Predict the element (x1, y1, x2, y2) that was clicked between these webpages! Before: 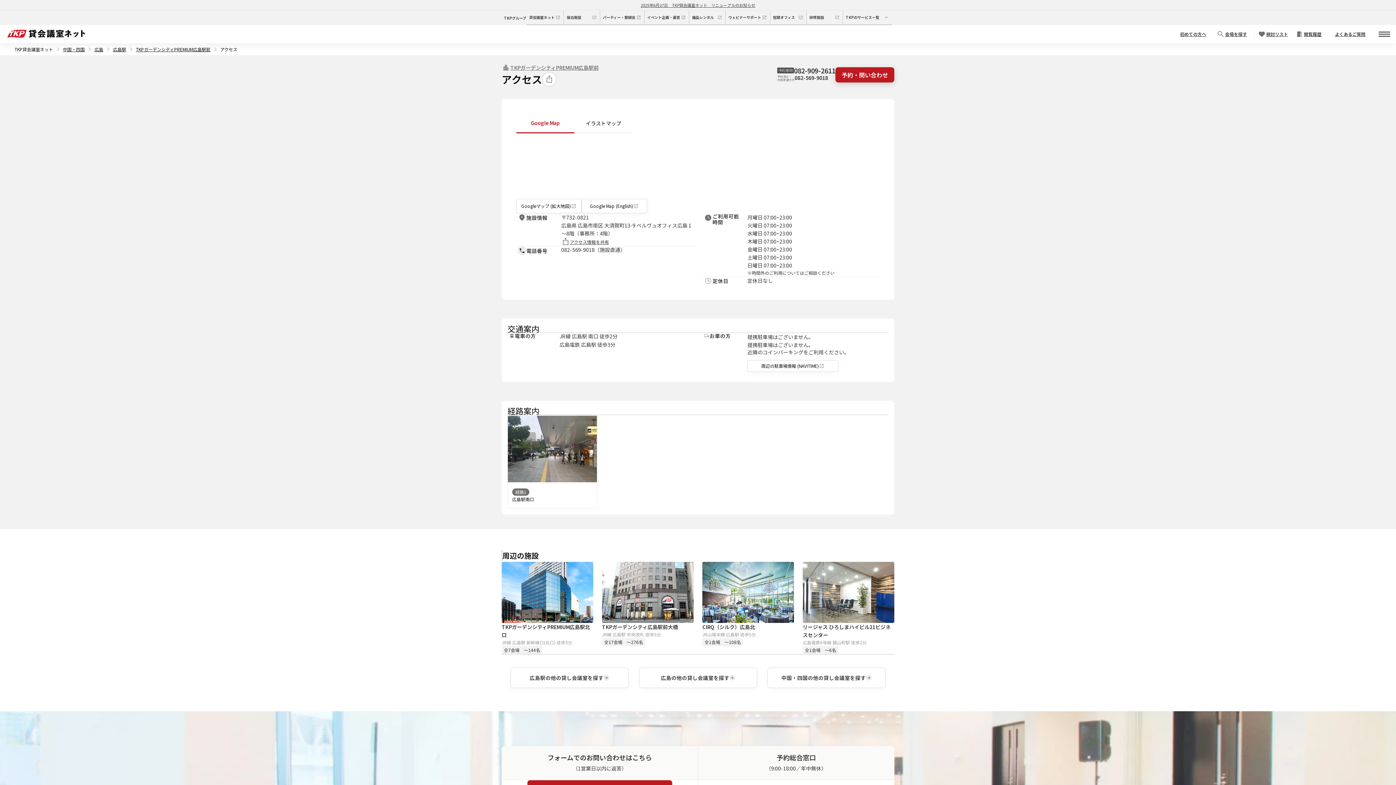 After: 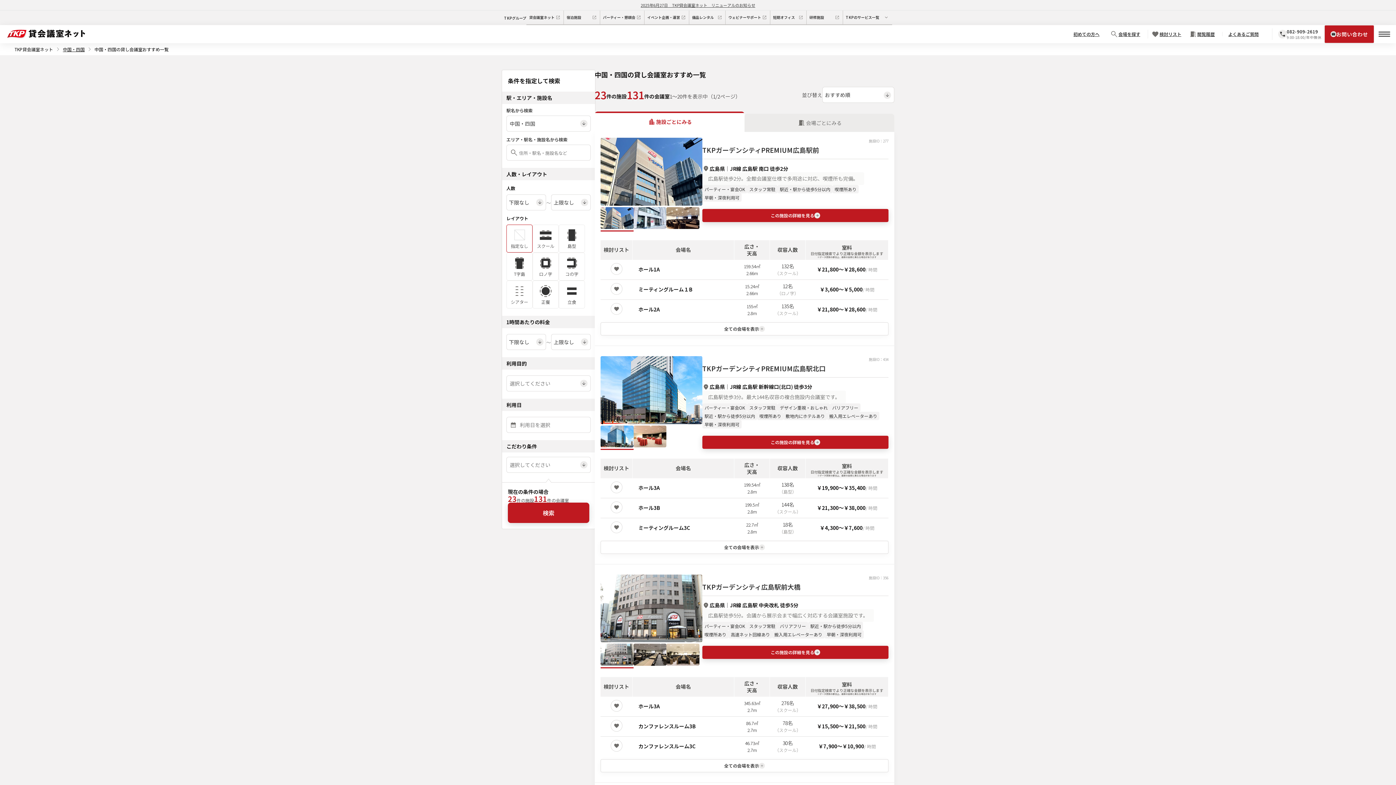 Action: label: 中国・四国 bbox: (62, 46, 84, 52)